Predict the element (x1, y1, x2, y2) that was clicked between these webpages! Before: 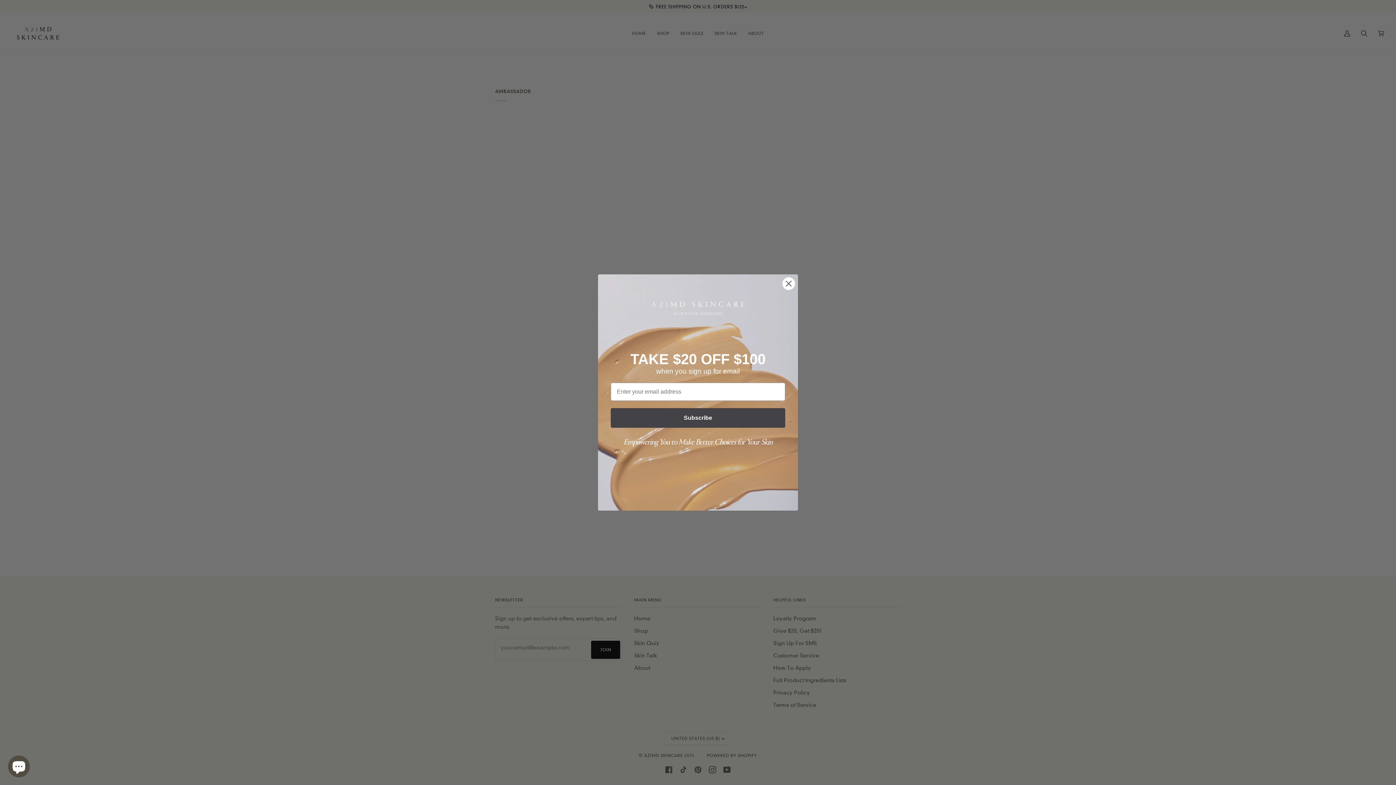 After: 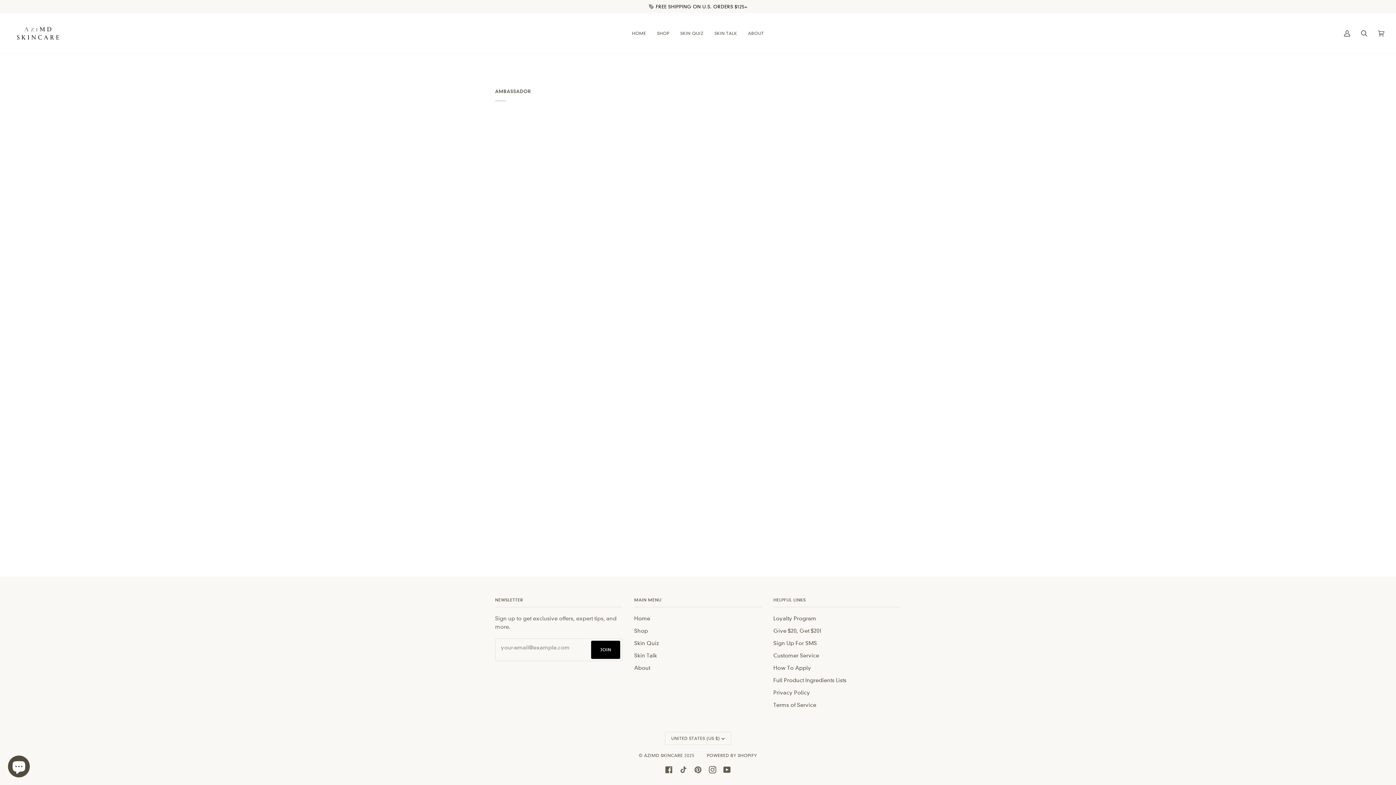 Action: bbox: (782, 277, 795, 290) label: Close dialog